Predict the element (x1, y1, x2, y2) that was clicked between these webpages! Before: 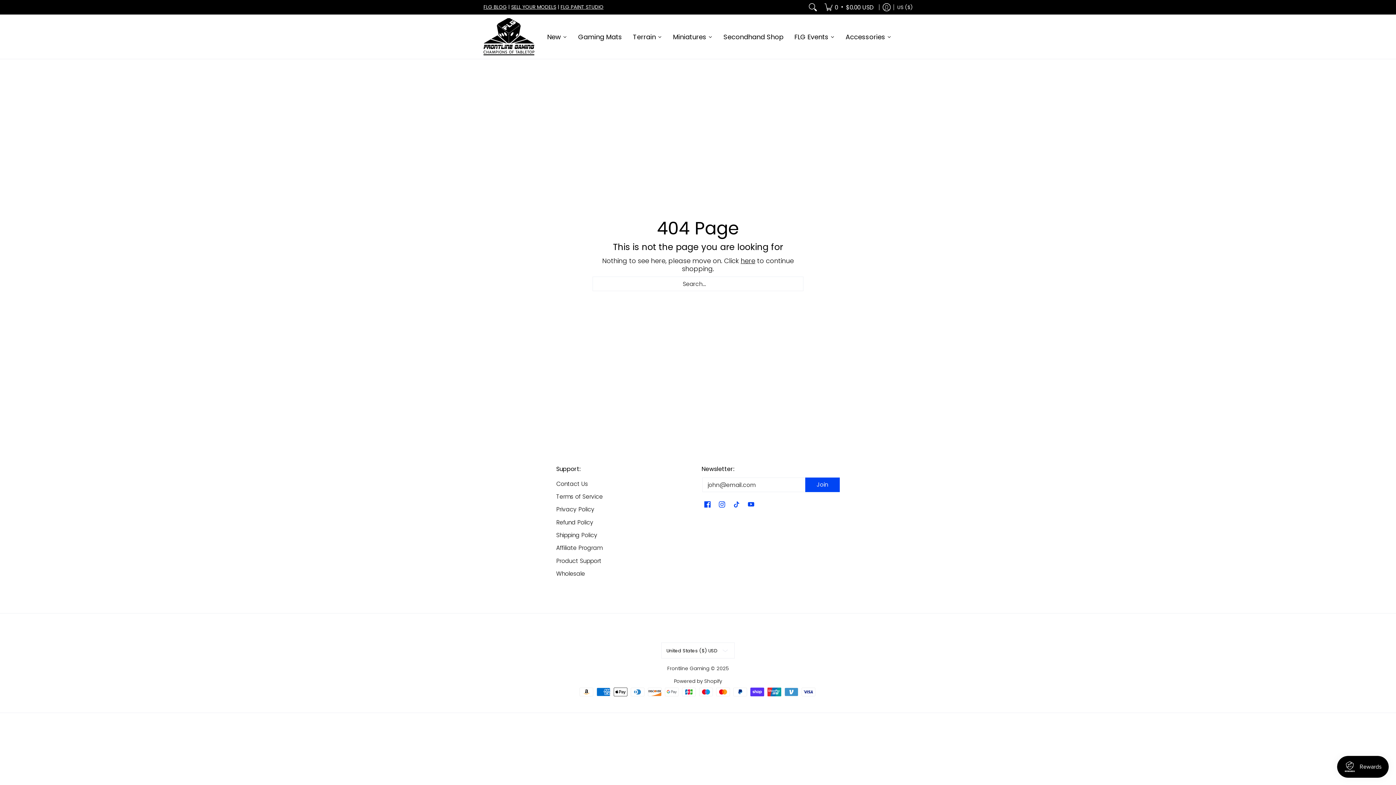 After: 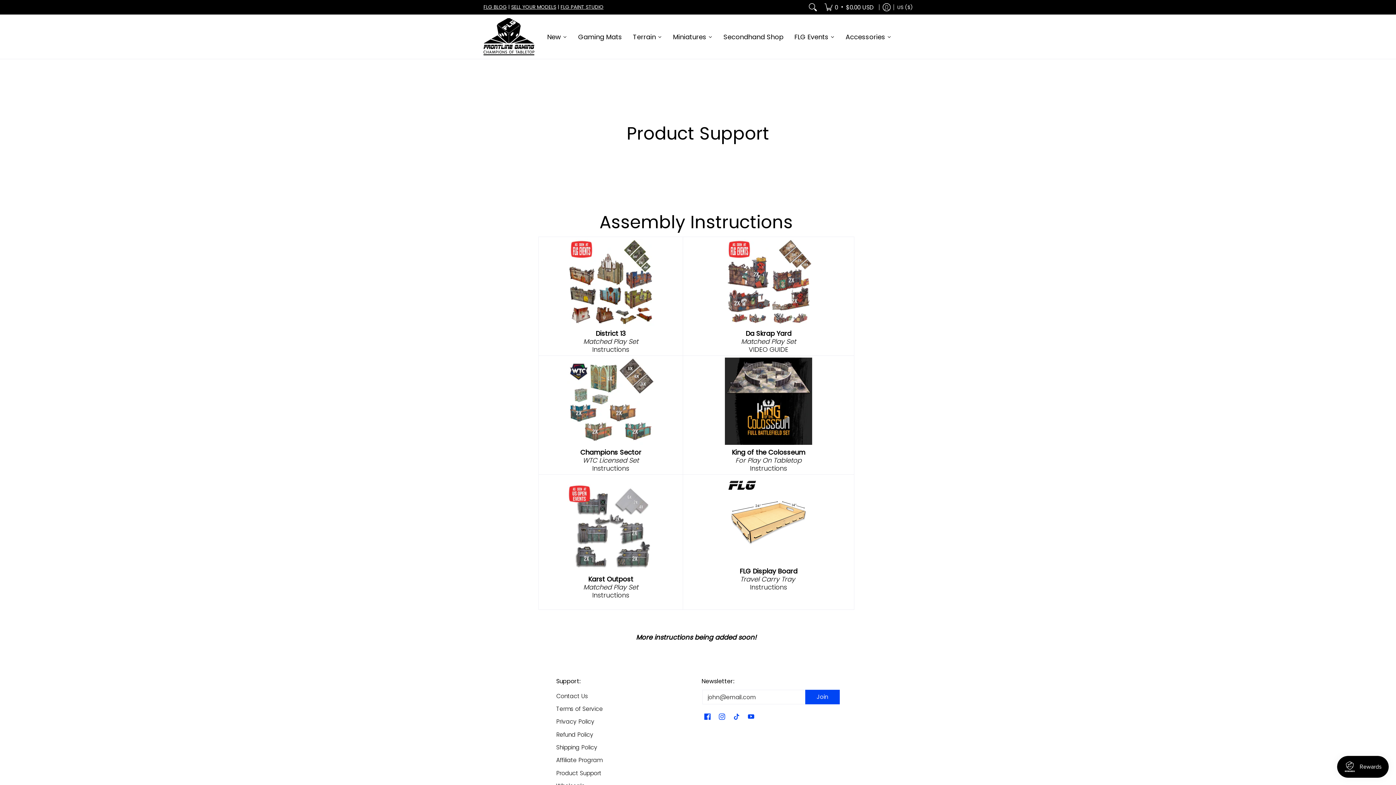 Action: label: Product Support bbox: (556, 554, 694, 567)